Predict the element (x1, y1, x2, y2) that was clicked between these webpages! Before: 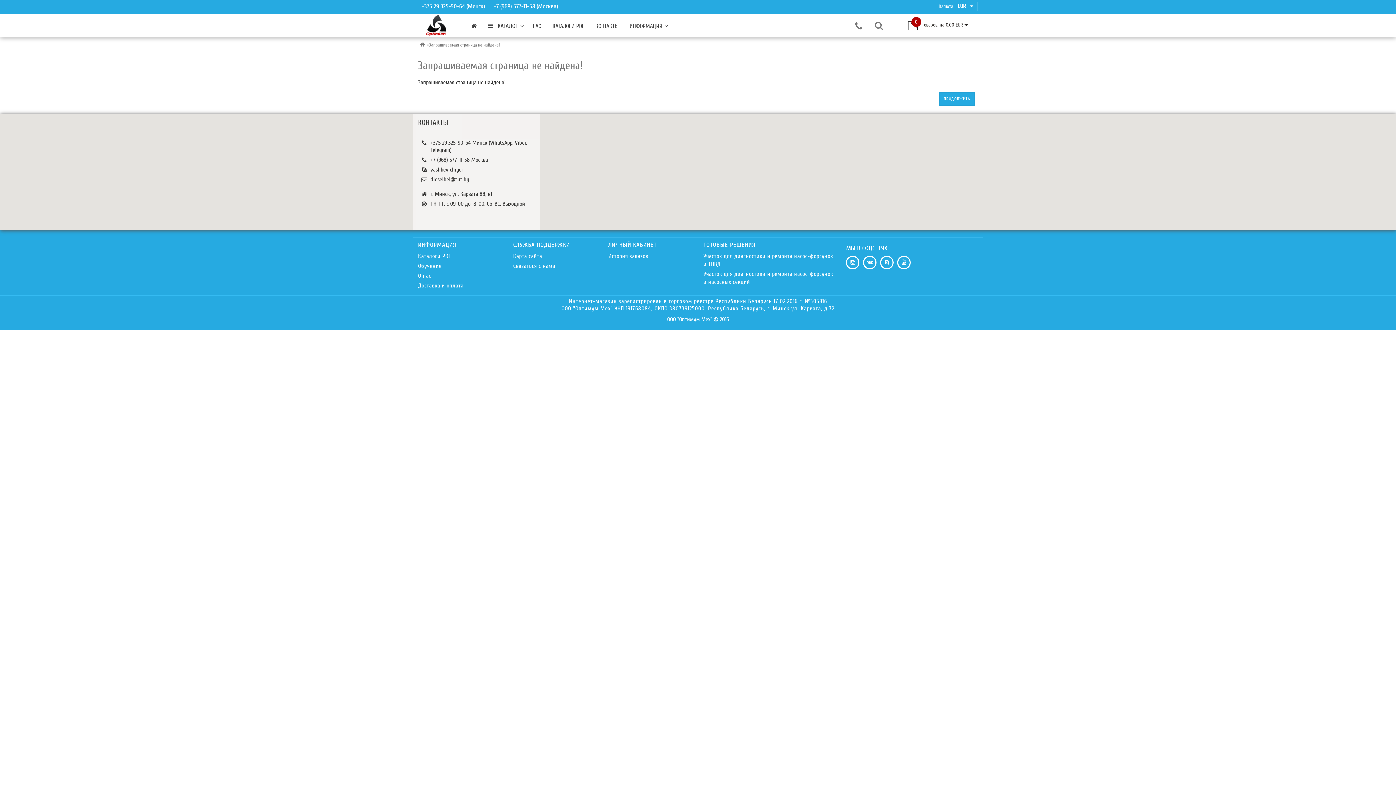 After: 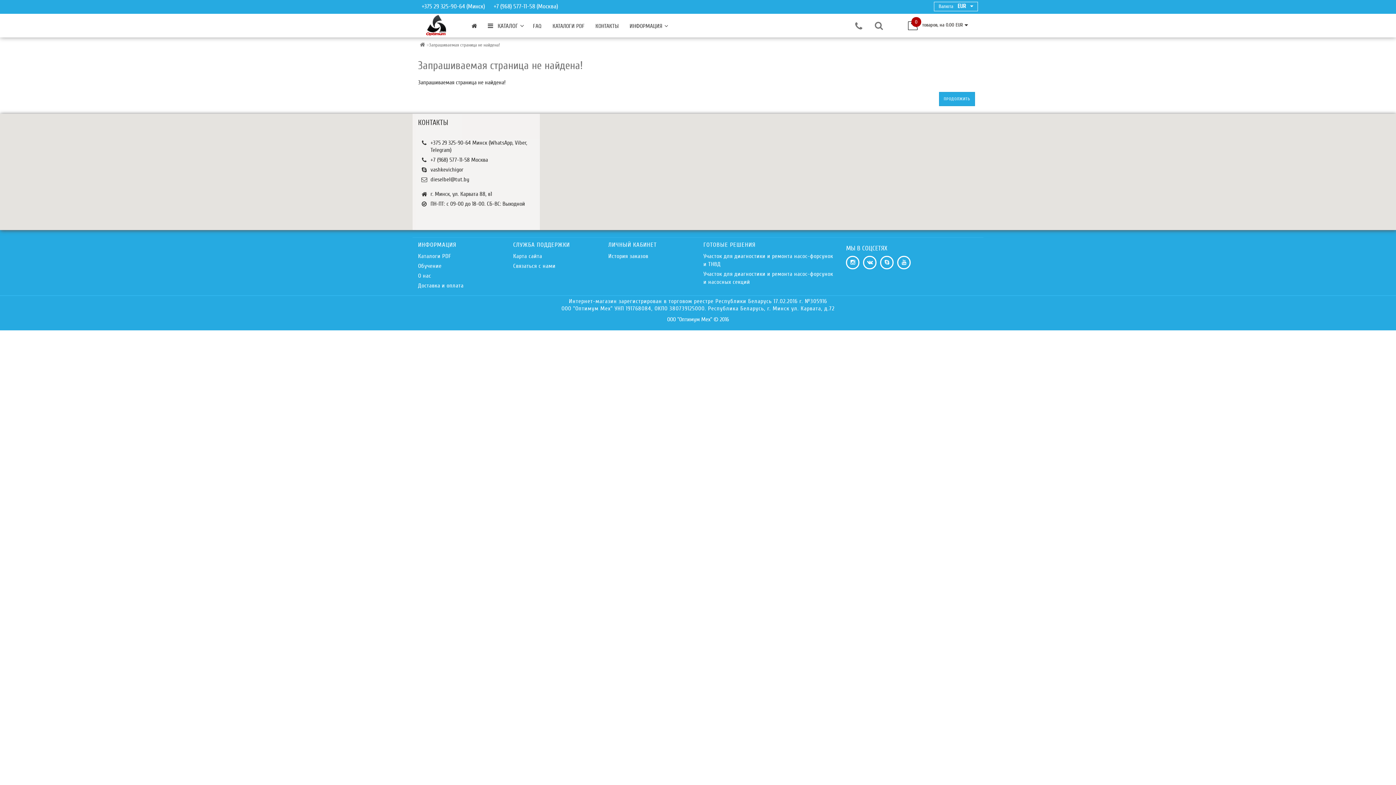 Action: label: Доставка и оплата bbox: (418, 281, 502, 289)